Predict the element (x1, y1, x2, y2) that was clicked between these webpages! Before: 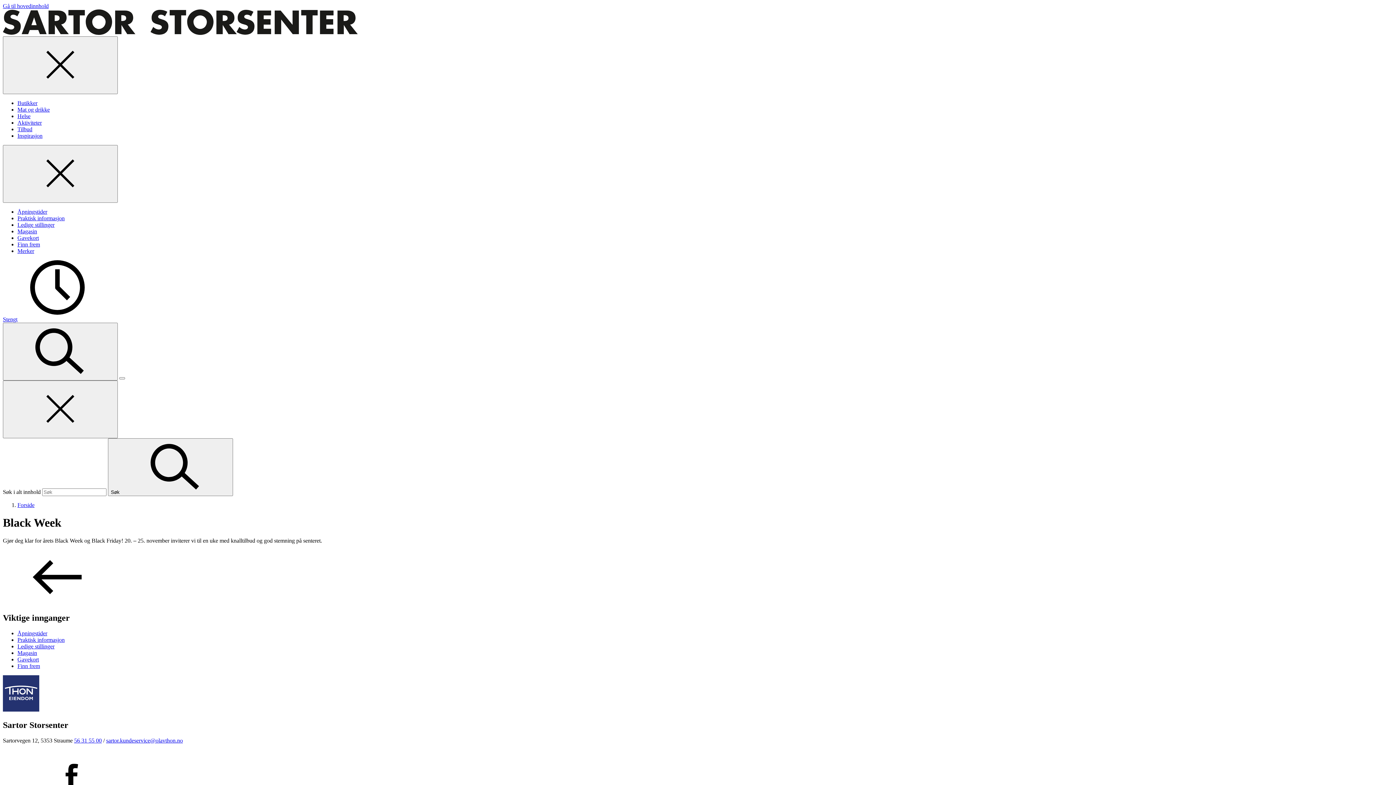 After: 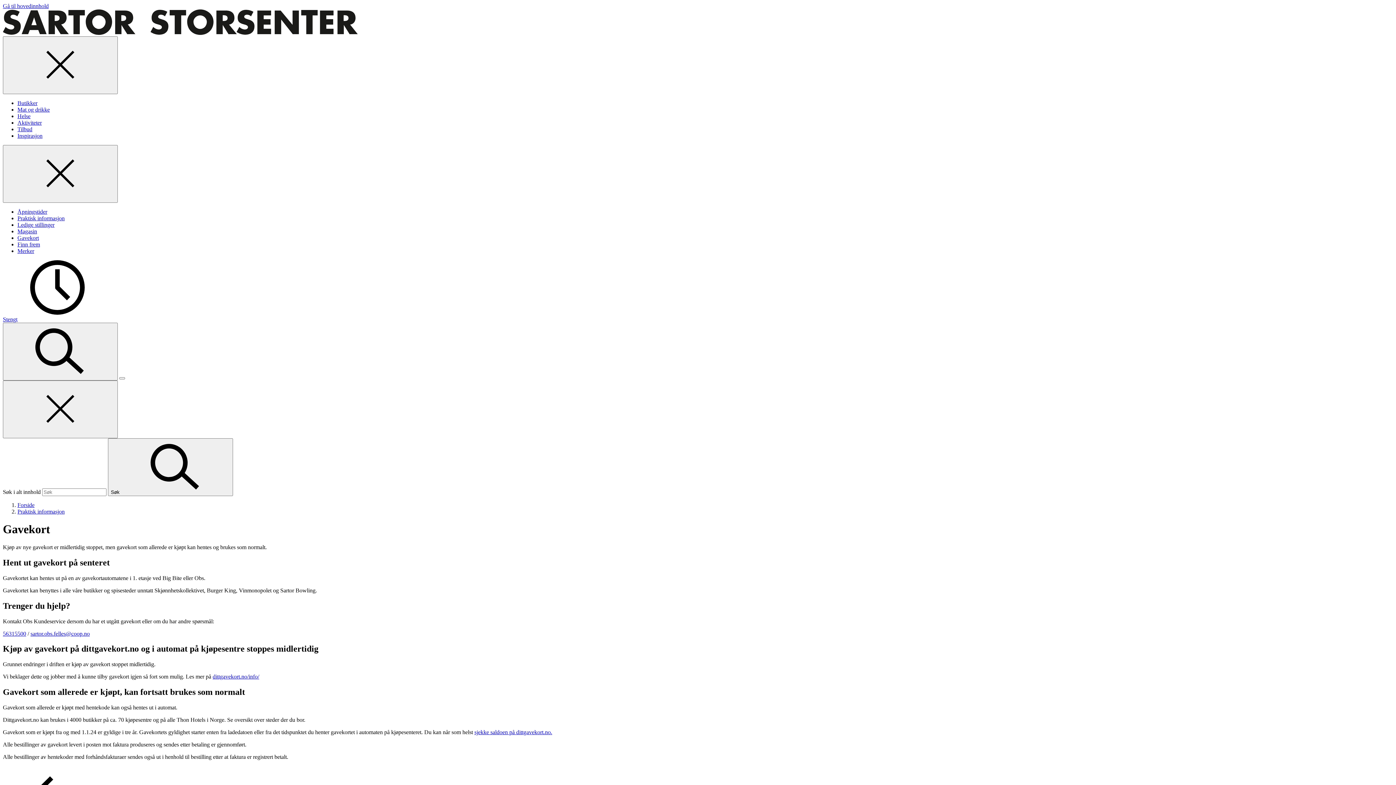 Action: bbox: (17, 656, 38, 662) label: Gavekort